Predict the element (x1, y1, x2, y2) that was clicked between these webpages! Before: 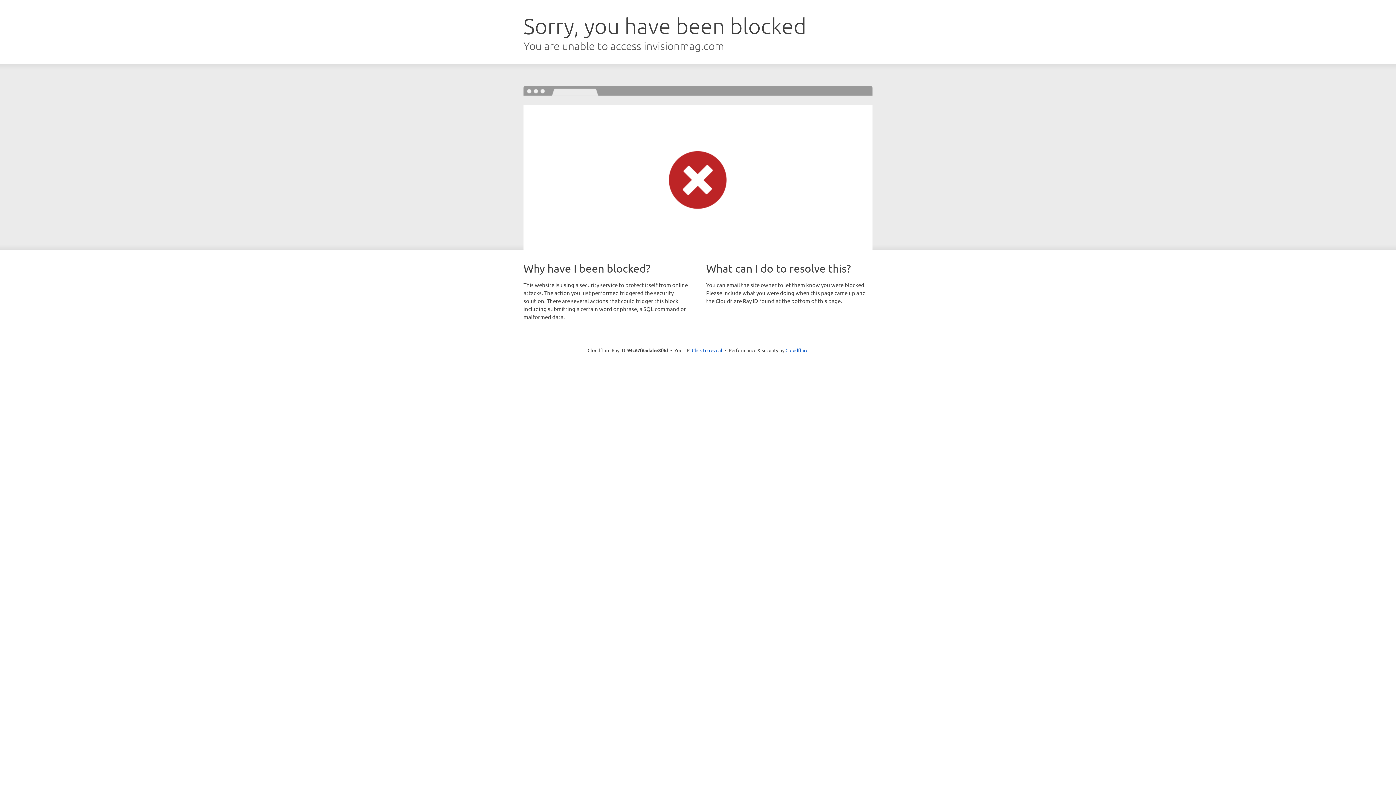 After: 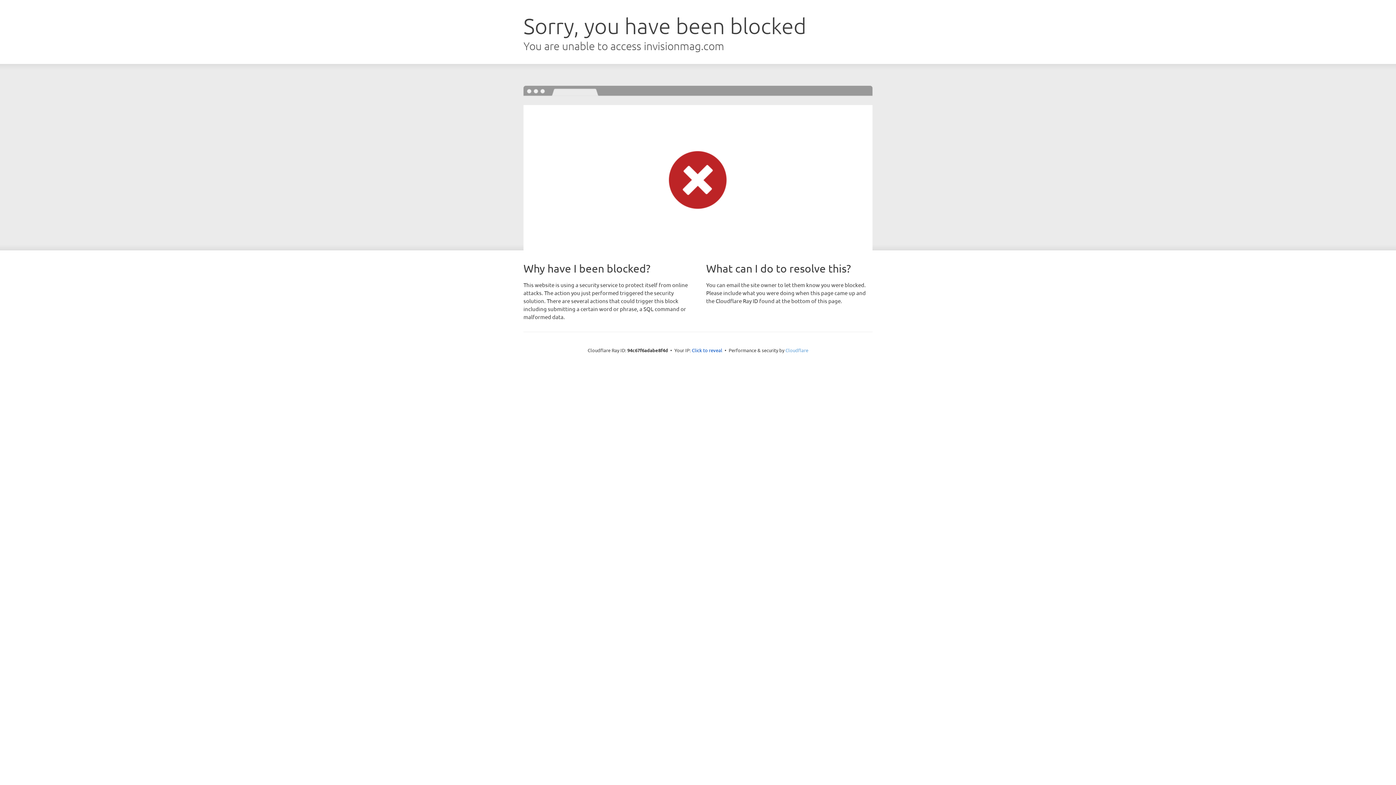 Action: label: Cloudflare bbox: (785, 347, 808, 353)